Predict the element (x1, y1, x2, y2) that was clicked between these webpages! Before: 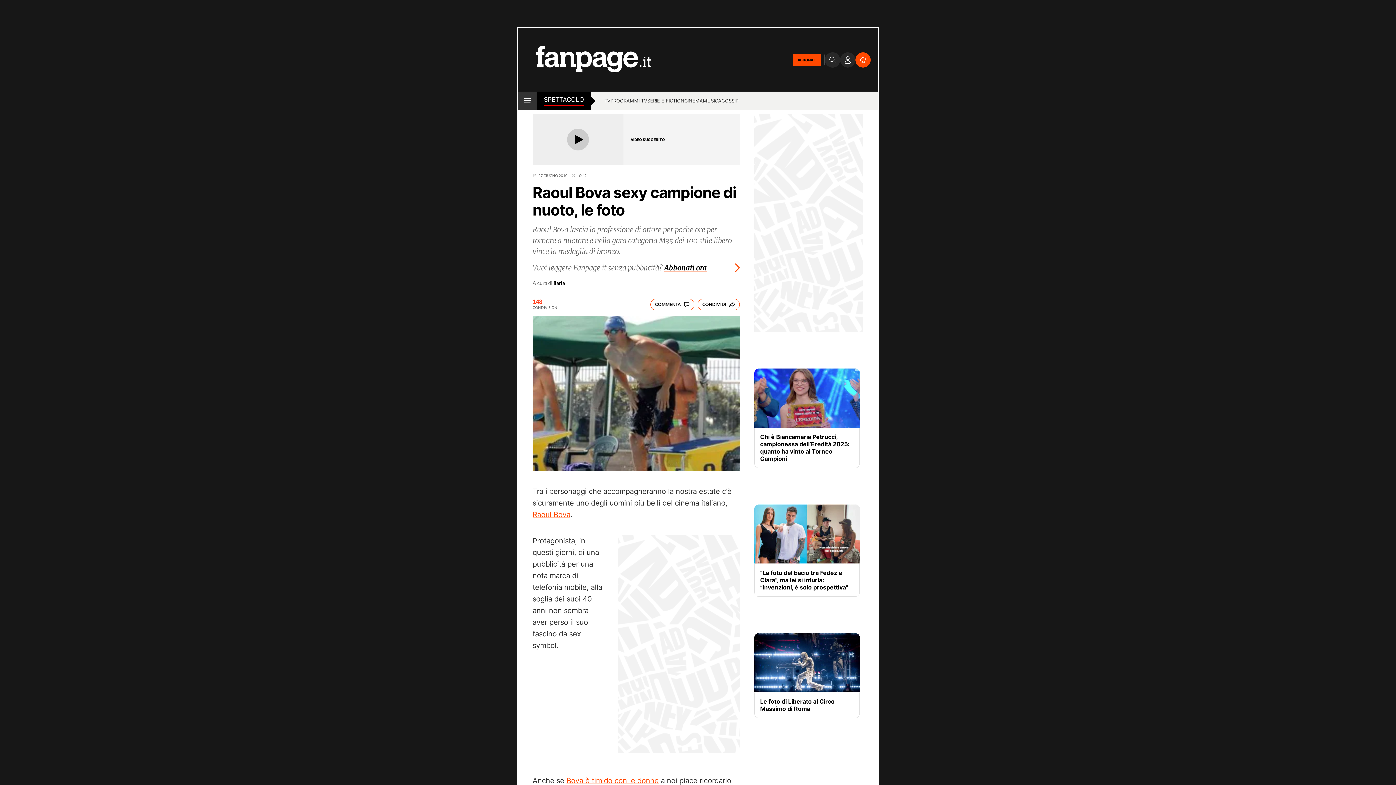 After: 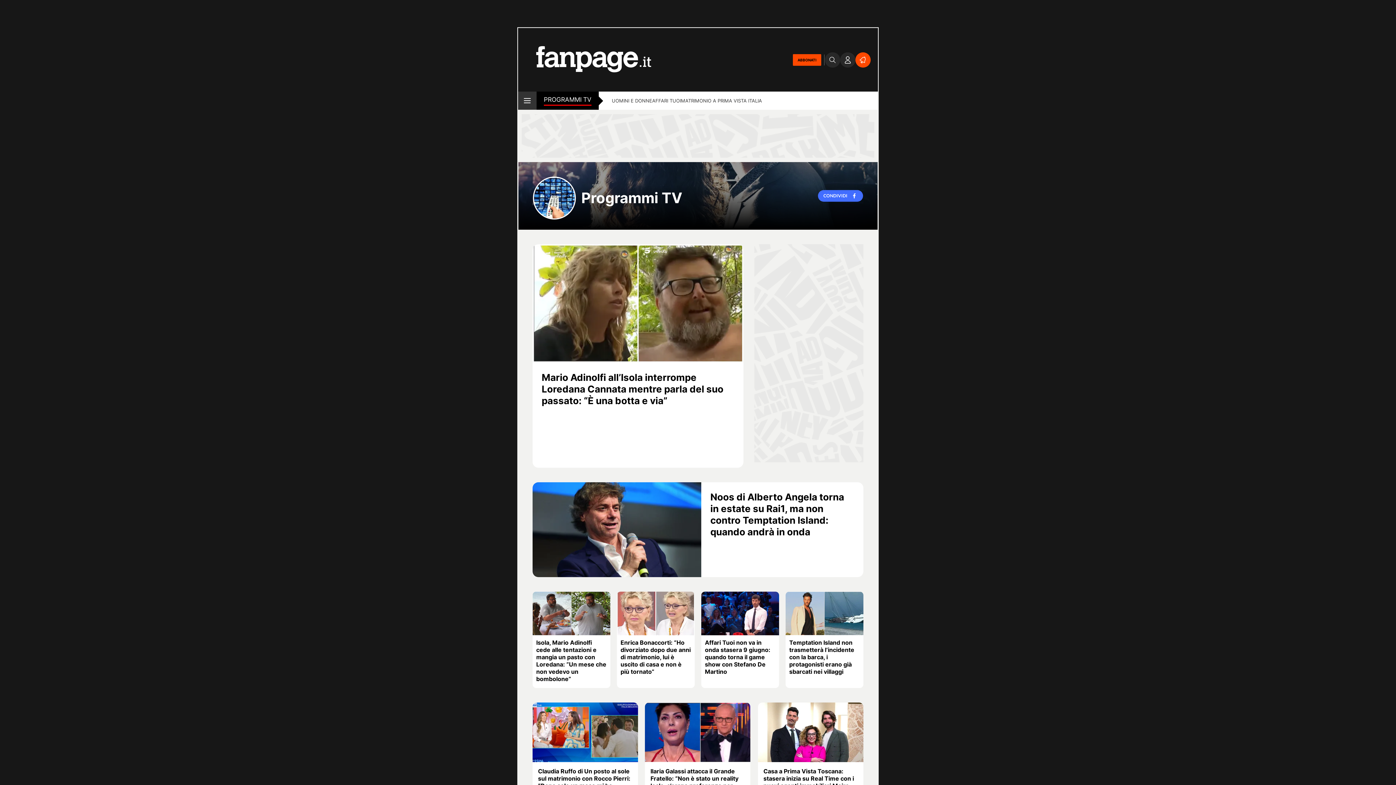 Action: label: PROGRAMMI TV bbox: (610, 97, 647, 105)